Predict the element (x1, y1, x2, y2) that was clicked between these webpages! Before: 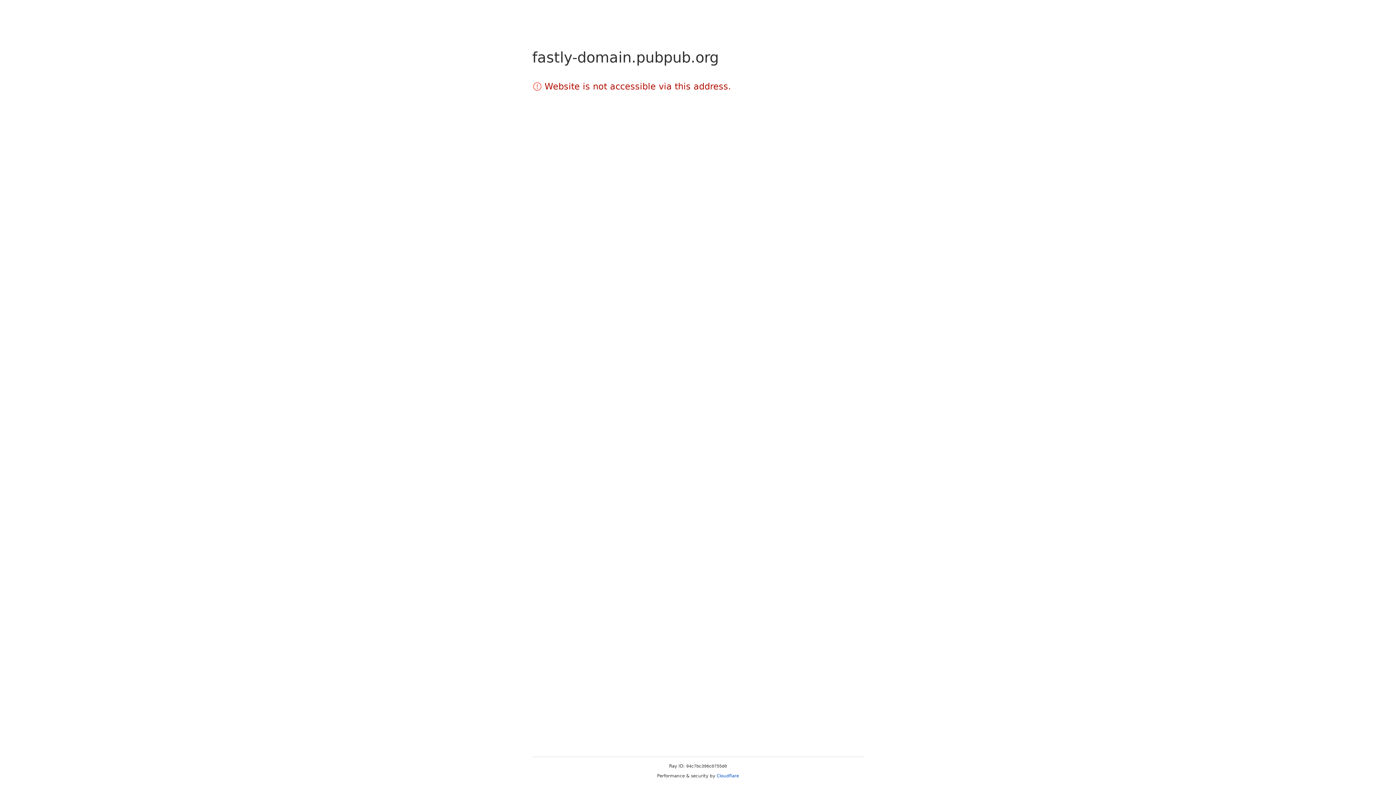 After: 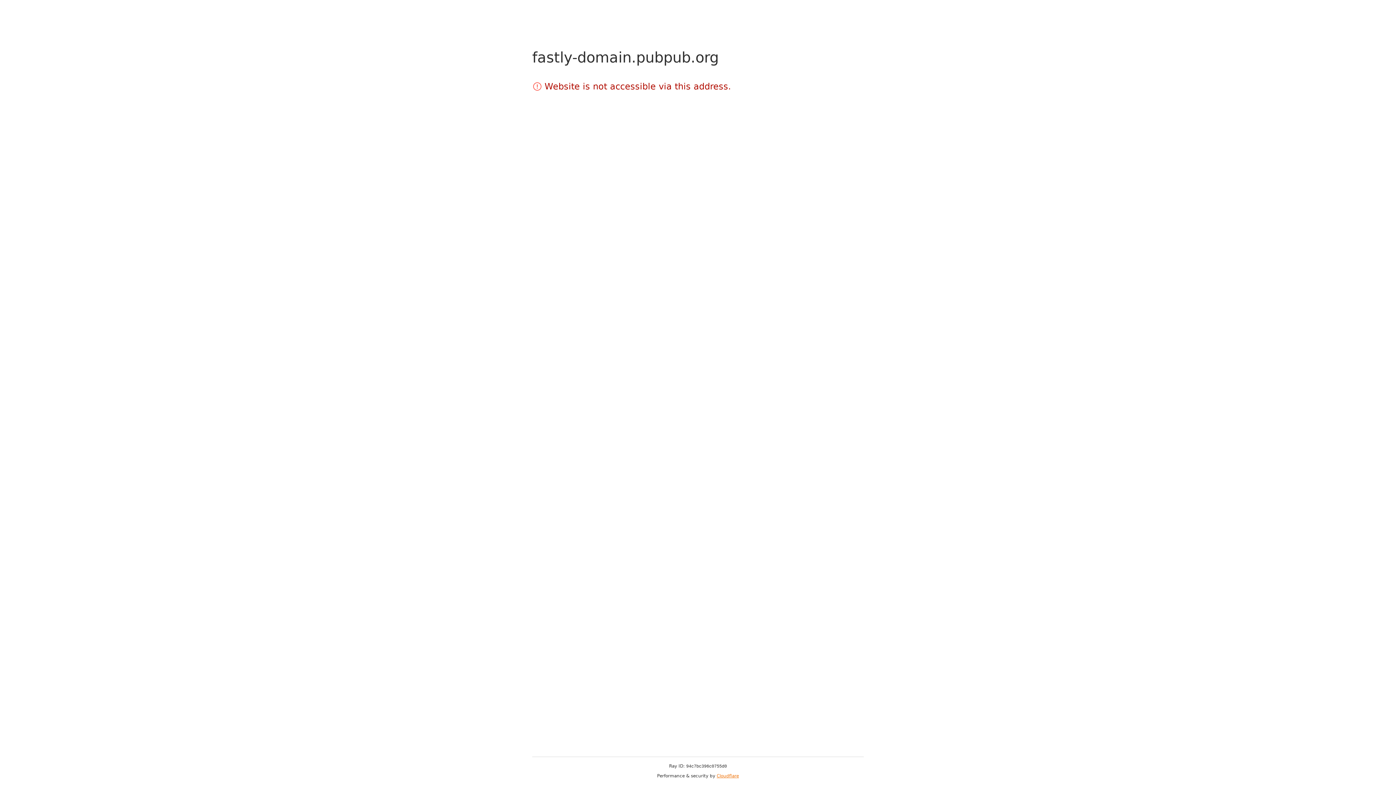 Action: label: Cloudflare bbox: (716, 773, 739, 778)